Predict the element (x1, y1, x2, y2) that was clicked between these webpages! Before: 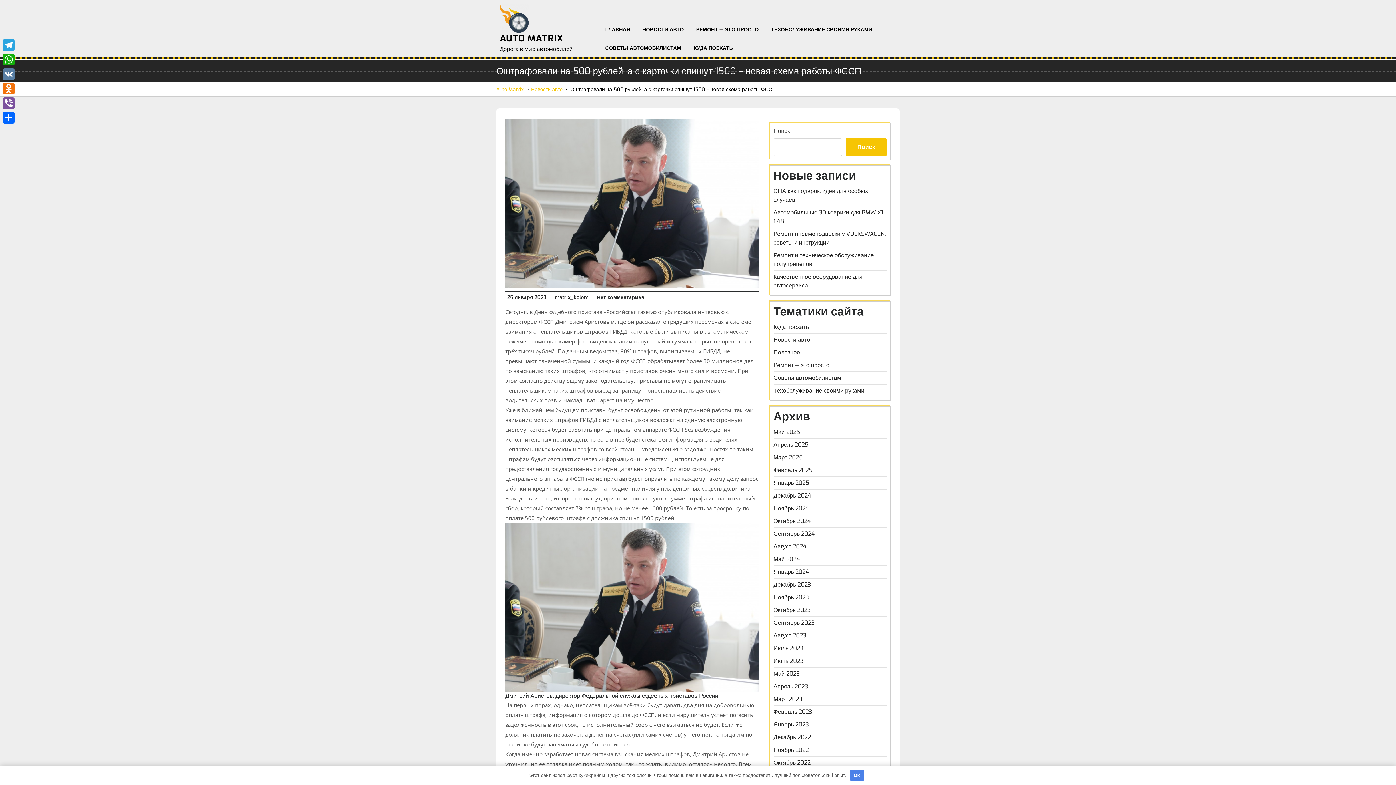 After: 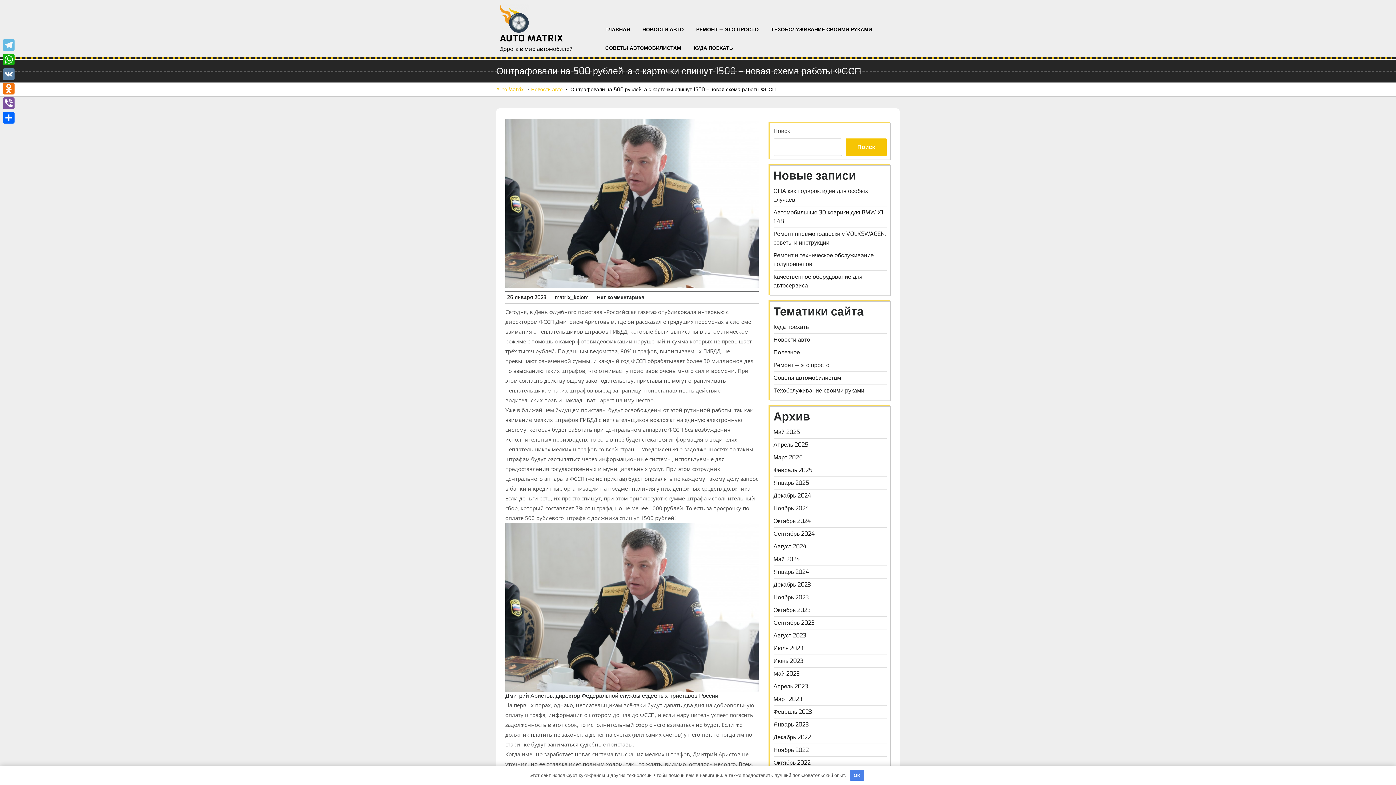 Action: bbox: (1, 37, 16, 52) label: Telegram